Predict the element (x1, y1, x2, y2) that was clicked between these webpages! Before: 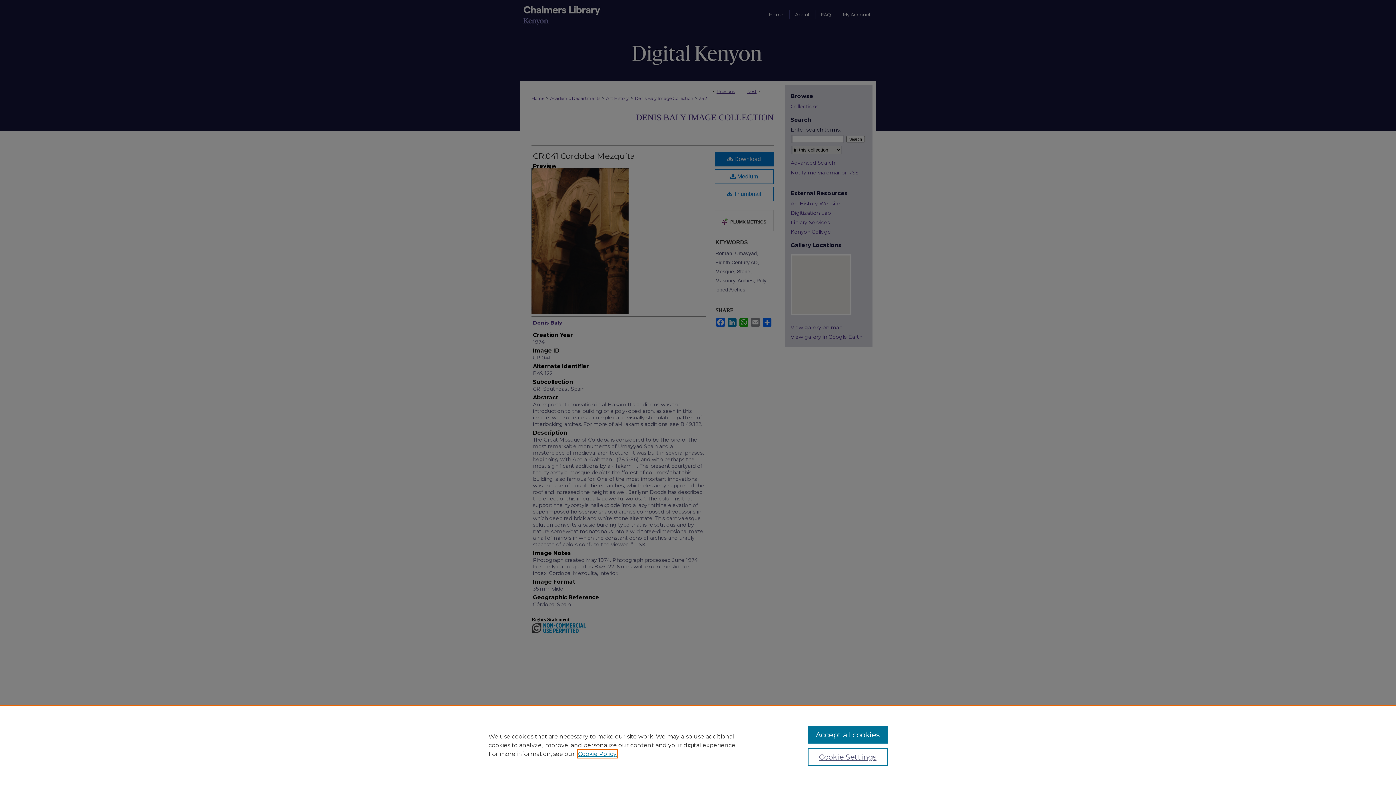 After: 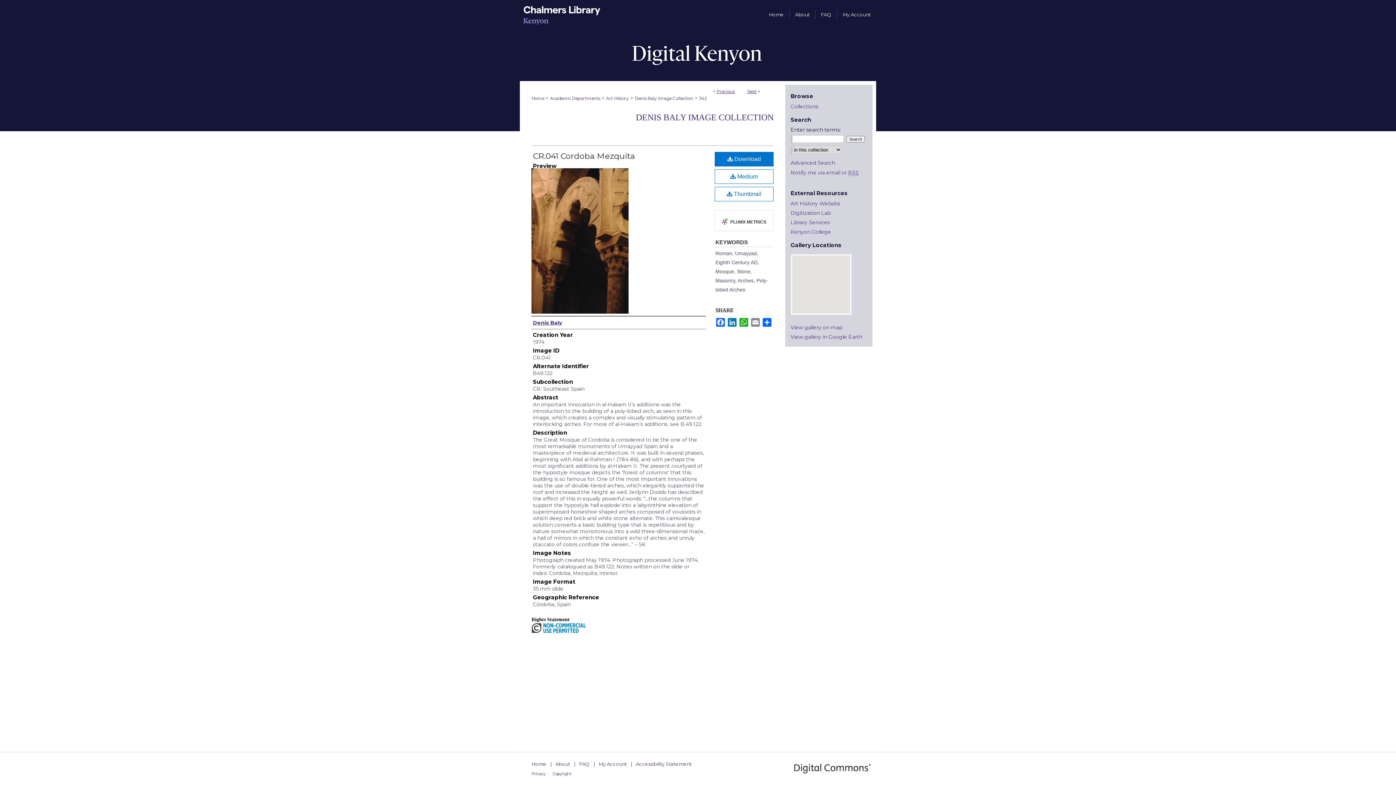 Action: bbox: (807, 726, 887, 744) label: Accept all cookies